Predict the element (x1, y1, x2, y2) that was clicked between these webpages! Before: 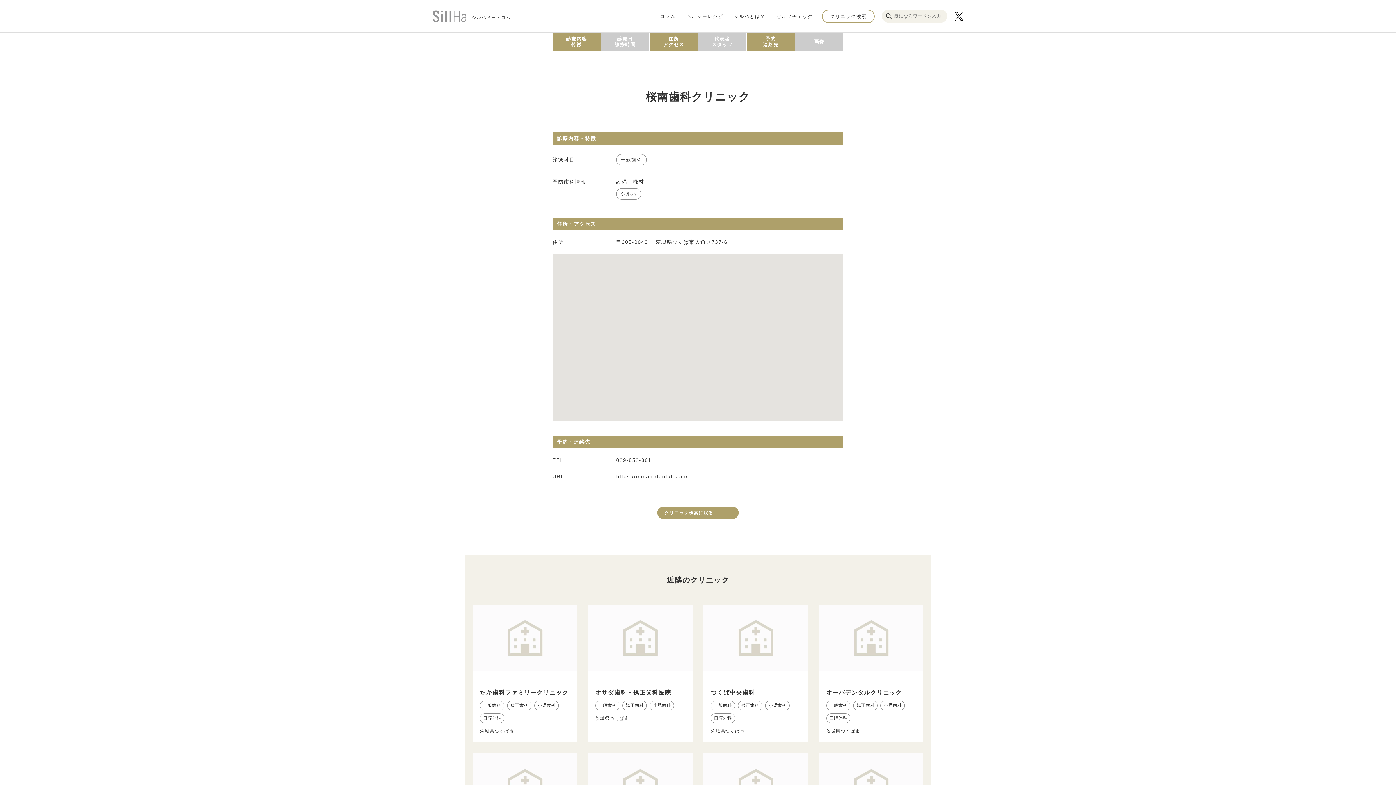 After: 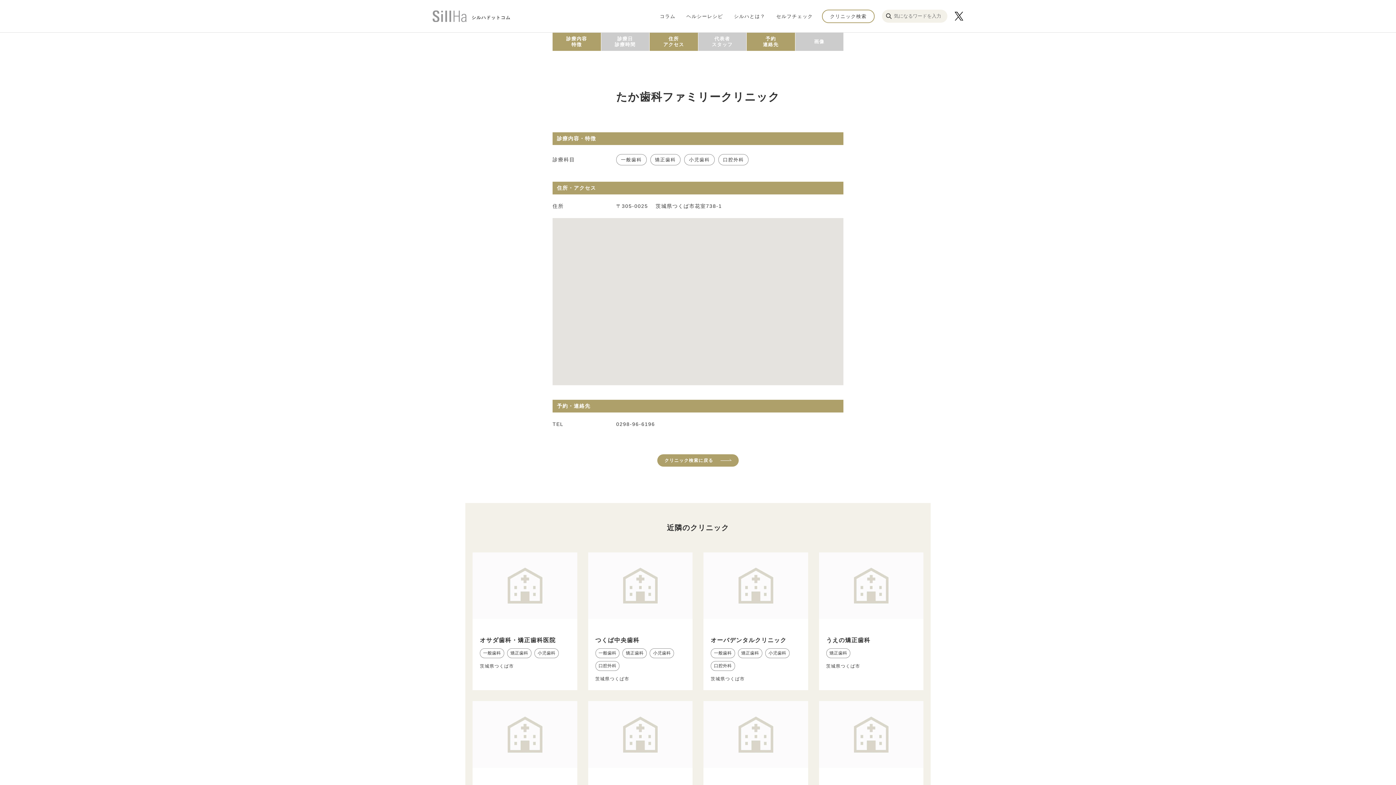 Action: label: 　 　
たか歯科ファミリークリニック
一般歯科
矯正歯科
小児歯科
口腔外科

茨城県つくば市 bbox: (472, 605, 577, 743)